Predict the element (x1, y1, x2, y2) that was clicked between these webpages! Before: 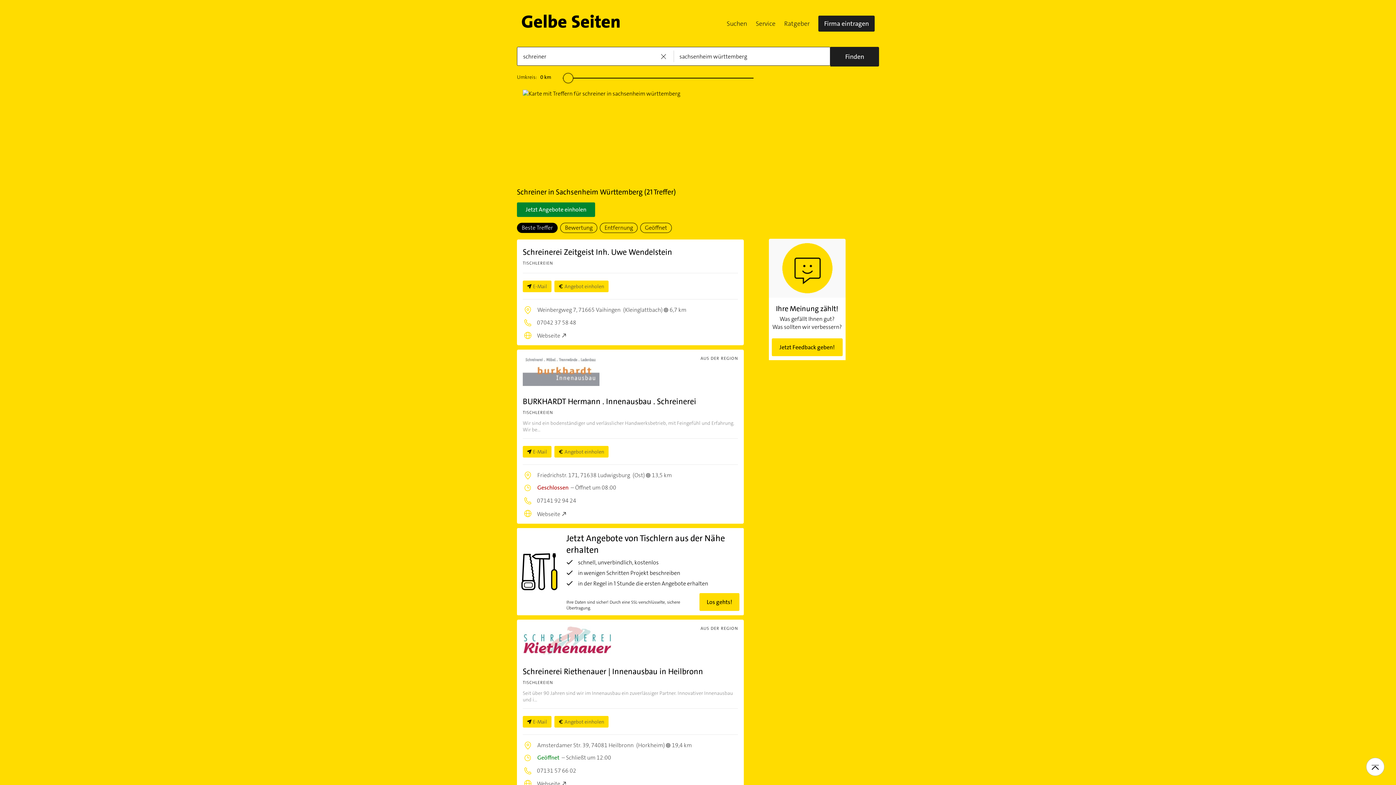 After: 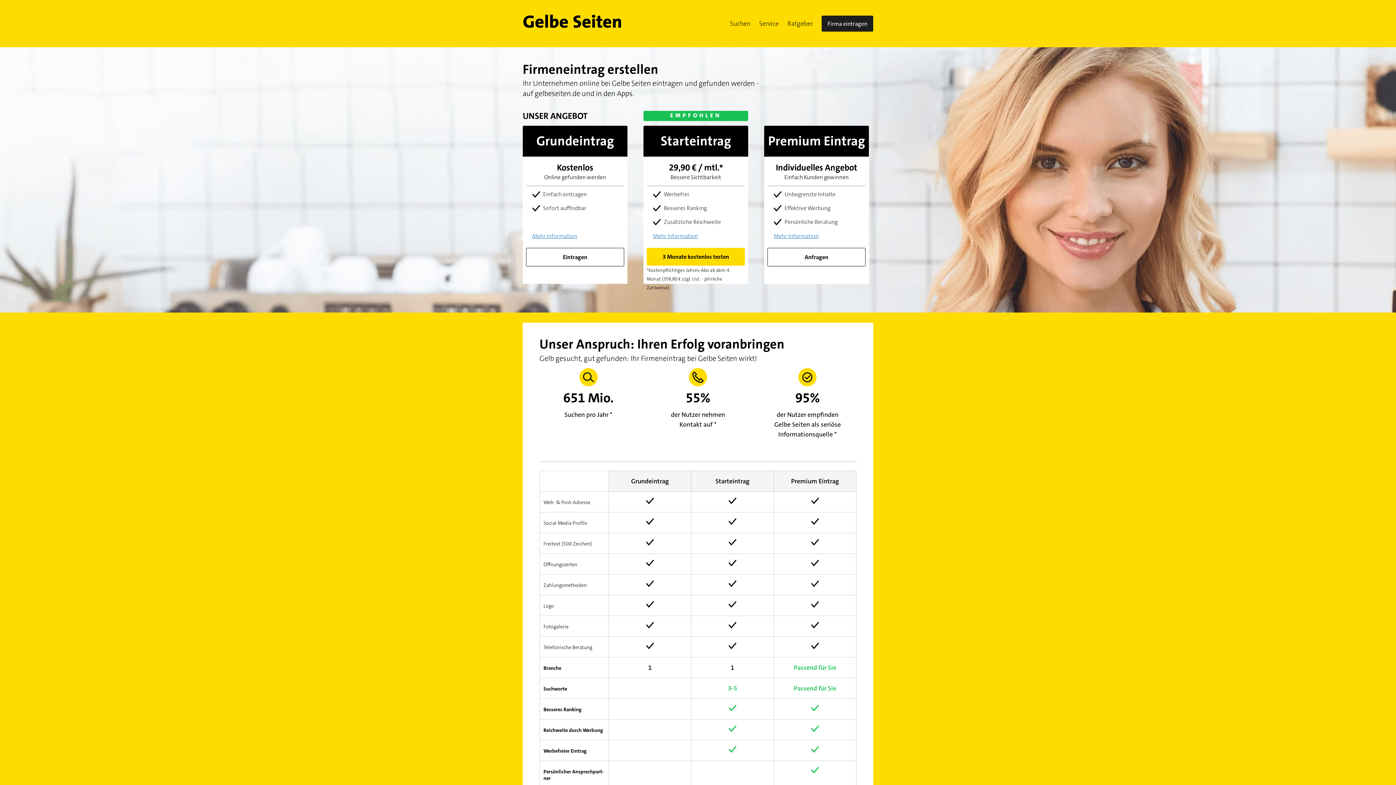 Action: bbox: (818, 15, 874, 31) label: Firma eintragen